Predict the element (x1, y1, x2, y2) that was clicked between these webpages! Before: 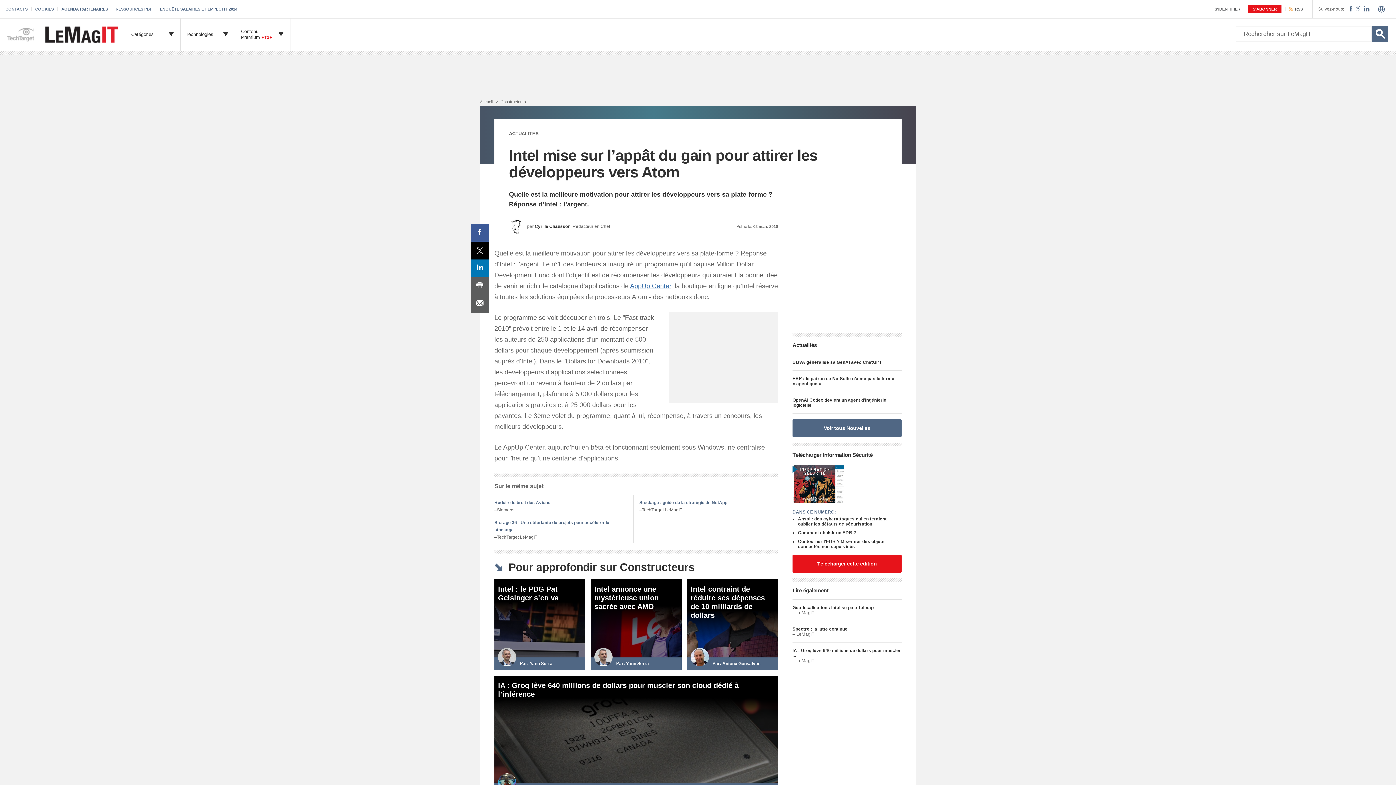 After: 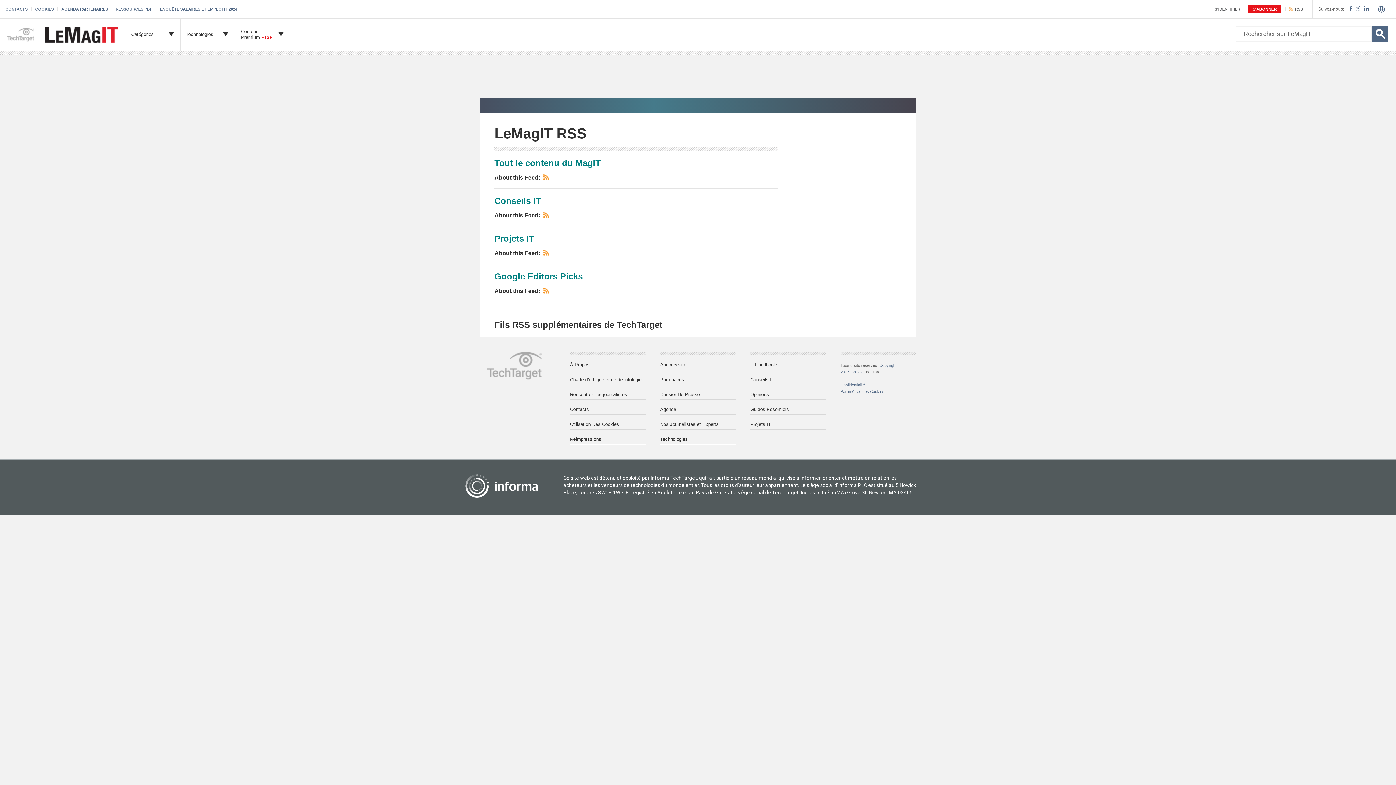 Action: bbox: (1285, 6, 1303, 11) label: RSS